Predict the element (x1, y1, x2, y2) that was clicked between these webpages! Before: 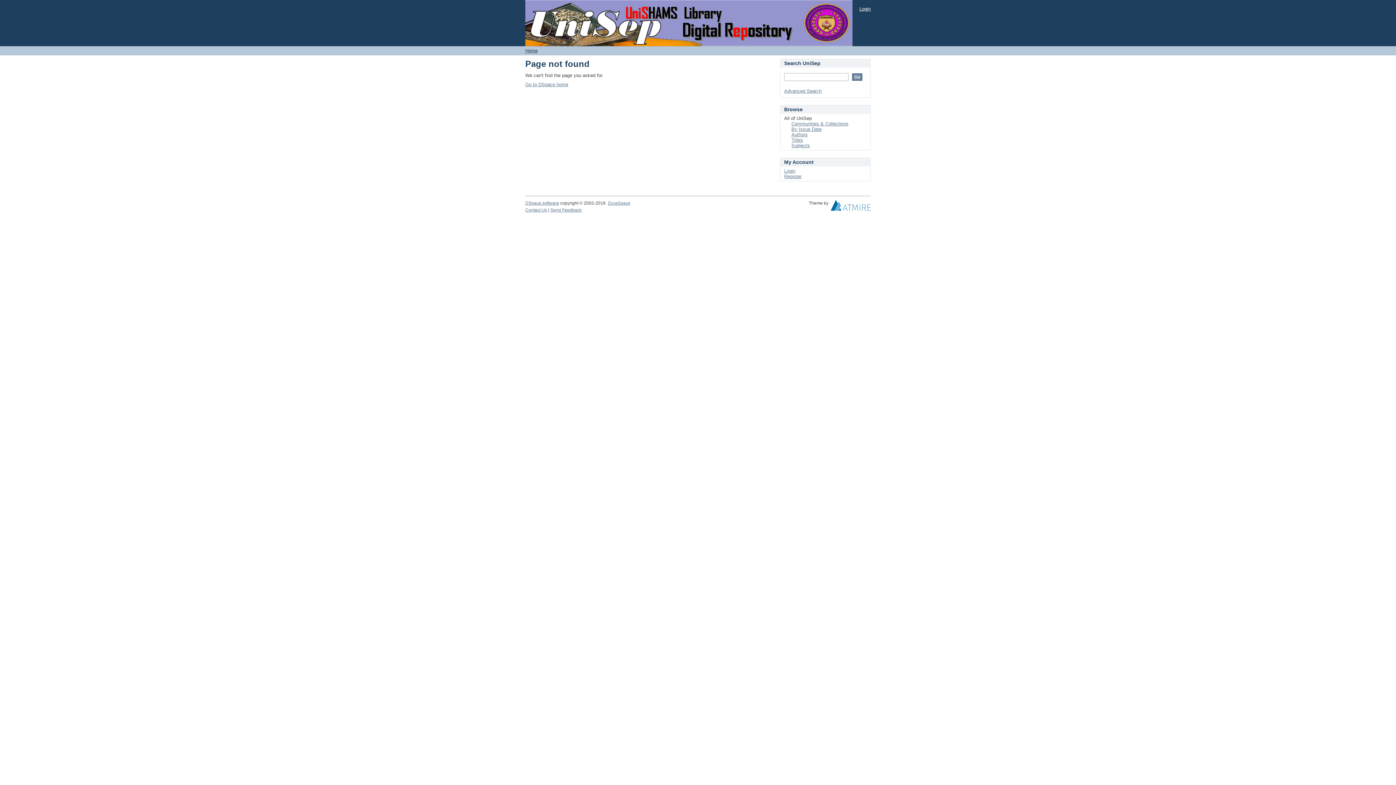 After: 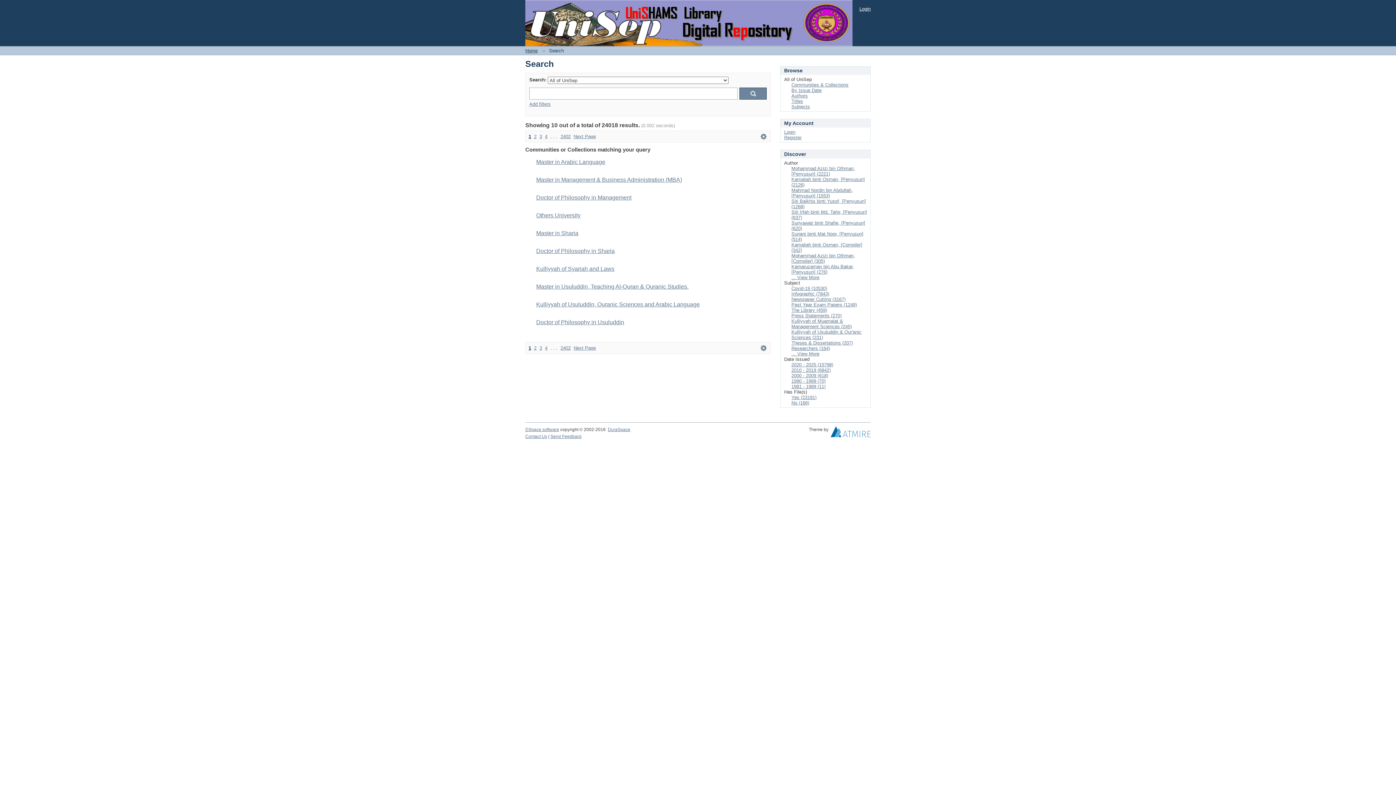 Action: label: Advanced Search bbox: (784, 88, 821, 93)